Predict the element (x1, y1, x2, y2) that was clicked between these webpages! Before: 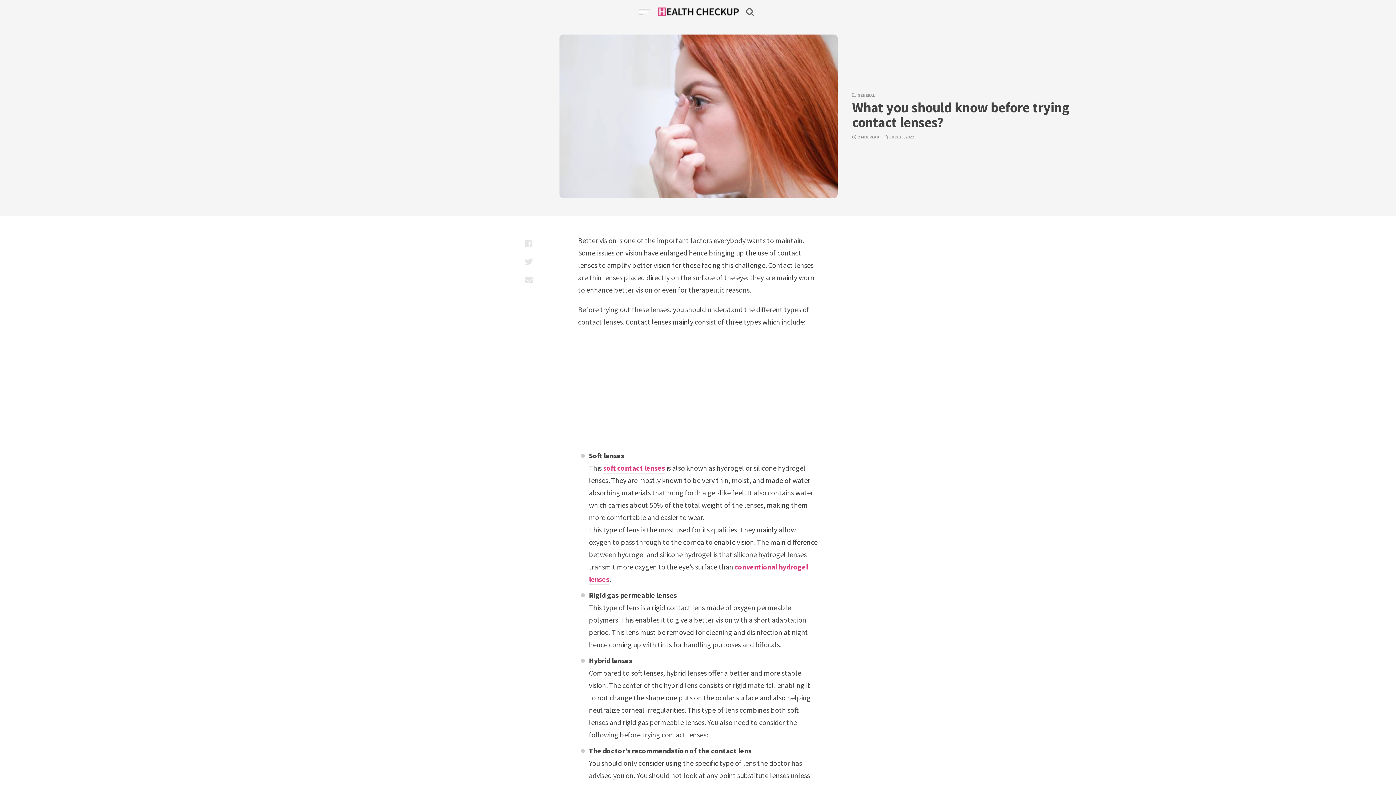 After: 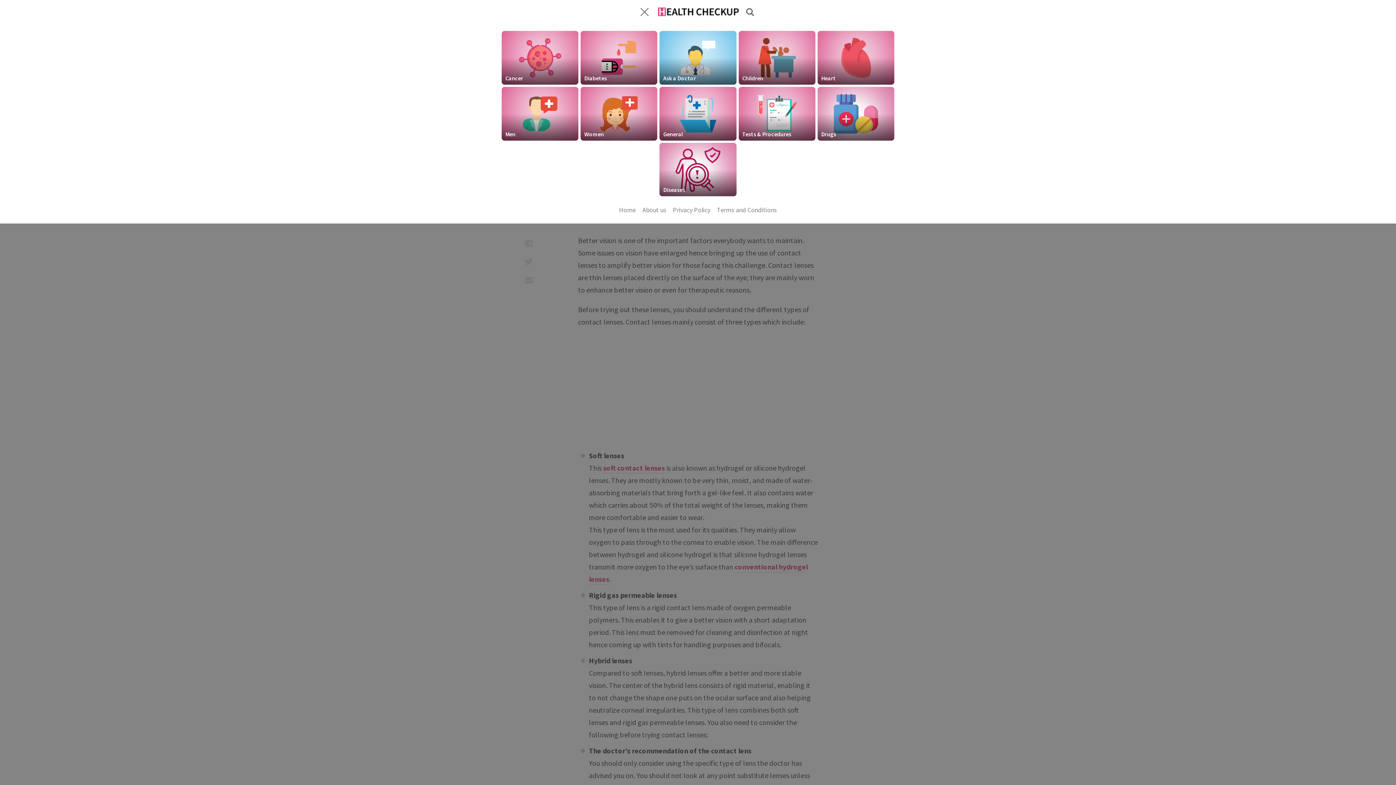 Action: bbox: (639, 7, 650, 16)